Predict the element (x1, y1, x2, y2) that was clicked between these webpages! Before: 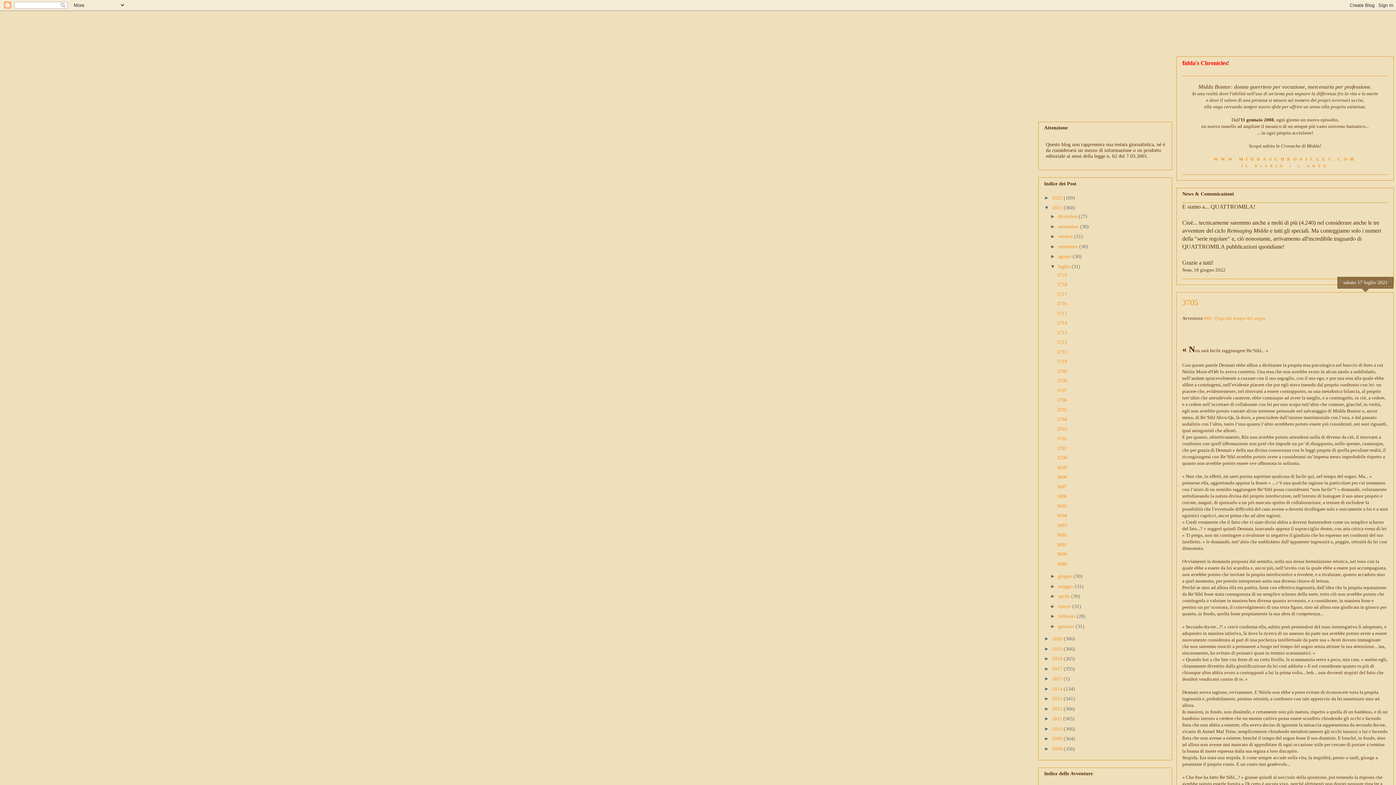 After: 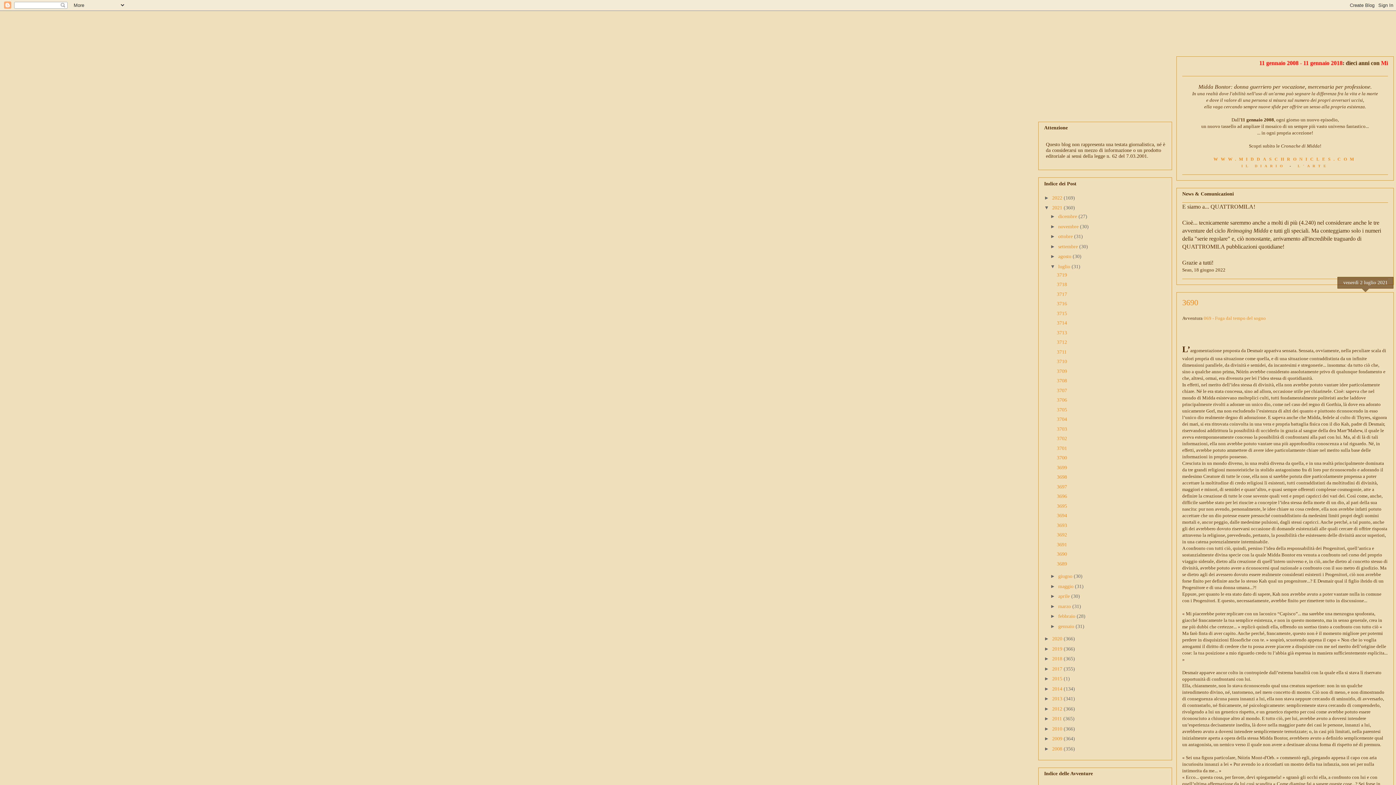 Action: bbox: (1057, 551, 1067, 557) label: 3690